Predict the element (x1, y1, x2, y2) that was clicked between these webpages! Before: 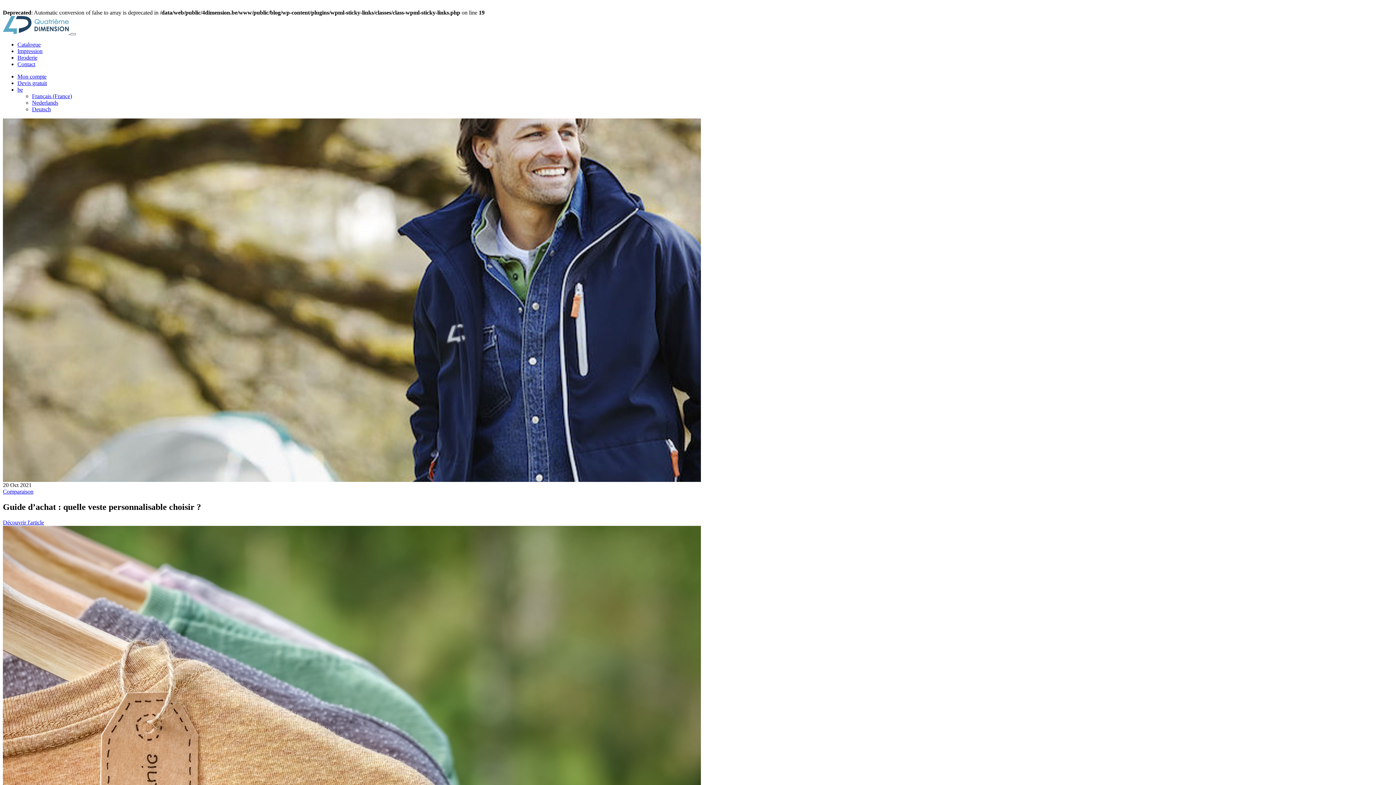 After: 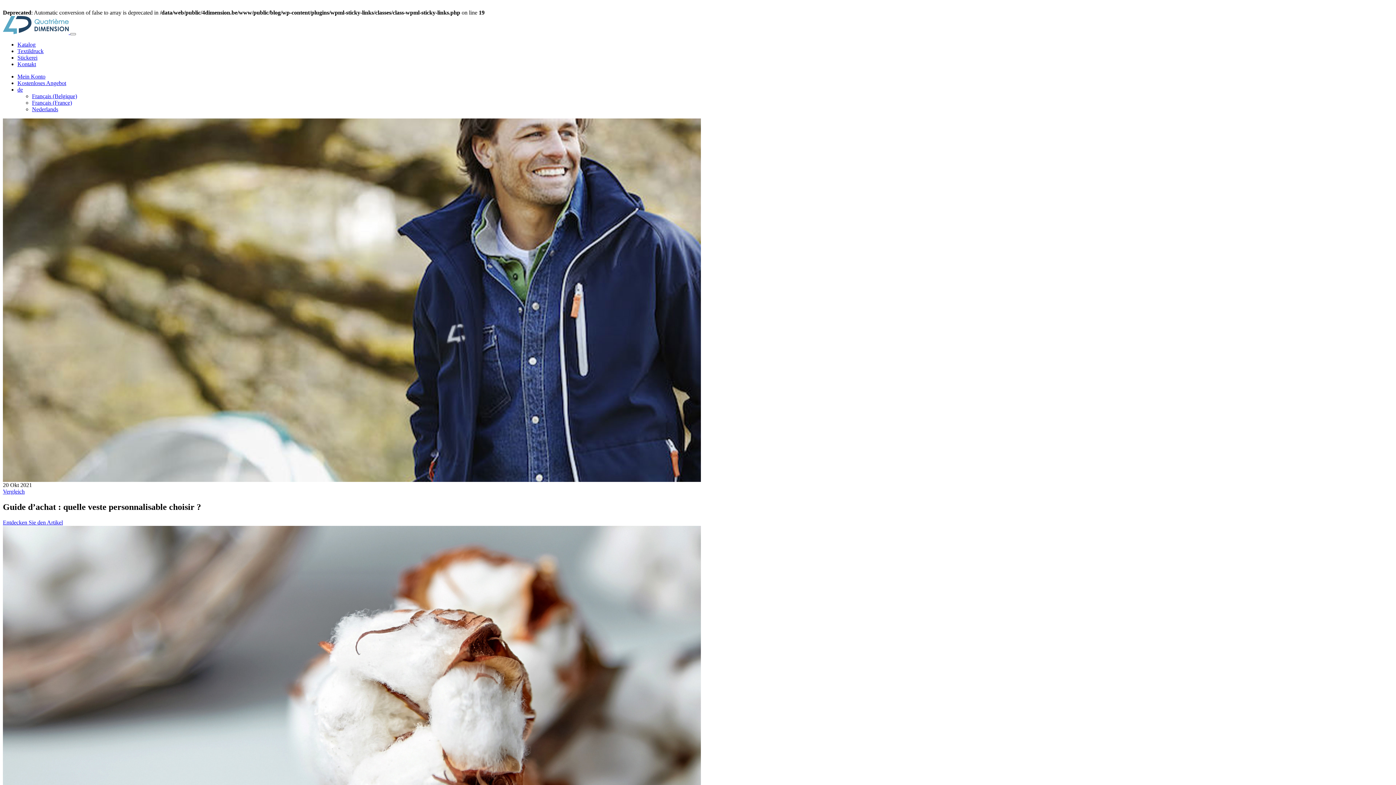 Action: label: Deutsch bbox: (32, 106, 50, 112)